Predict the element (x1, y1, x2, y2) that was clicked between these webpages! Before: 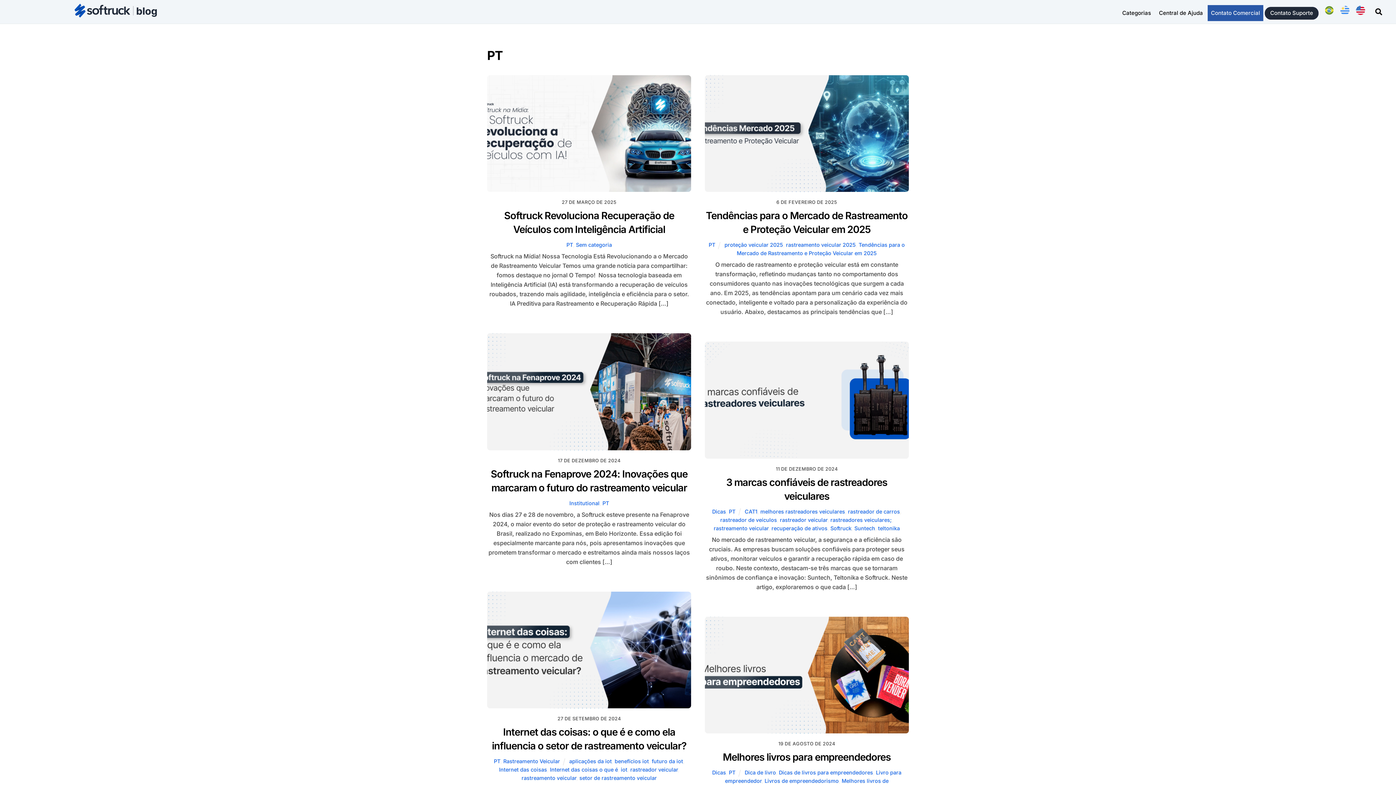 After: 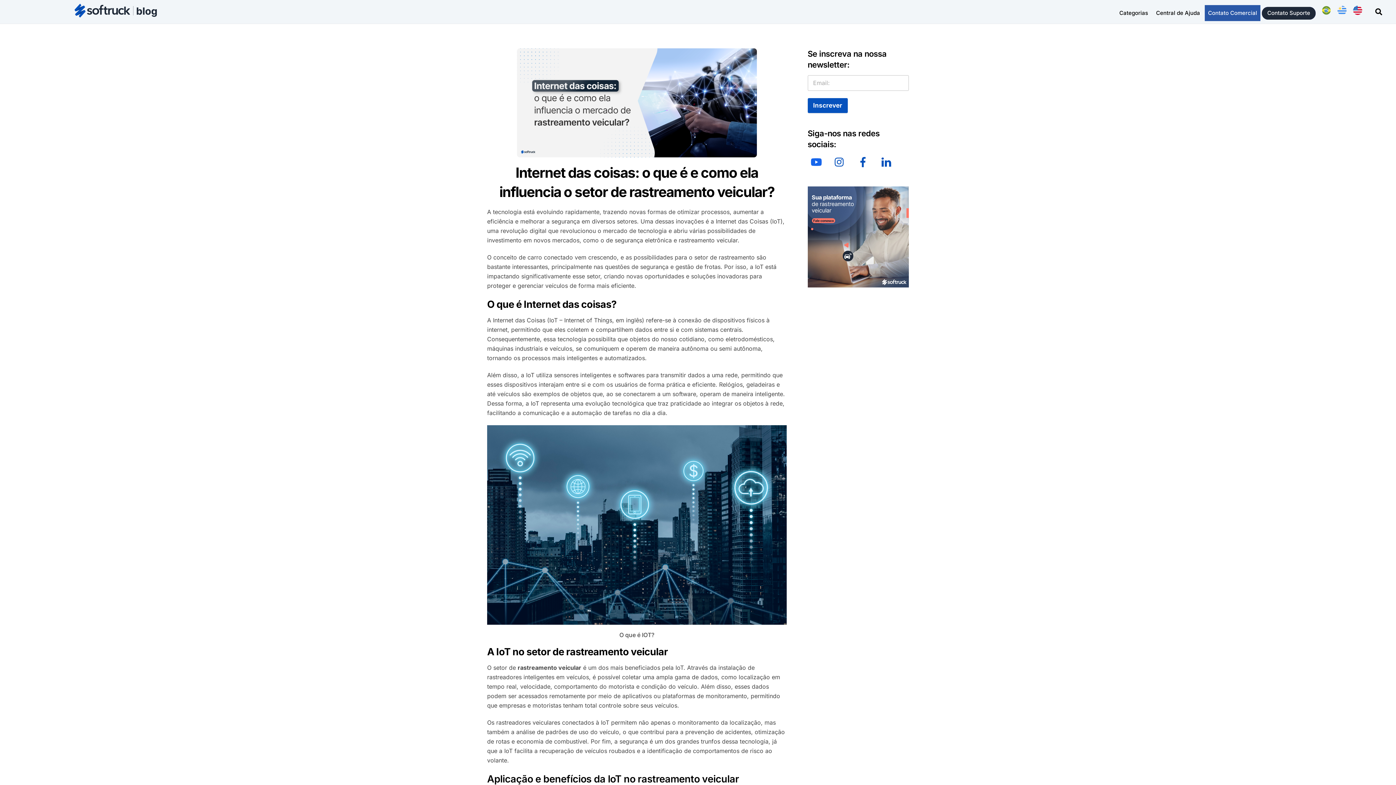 Action: bbox: (487, 700, 691, 707)